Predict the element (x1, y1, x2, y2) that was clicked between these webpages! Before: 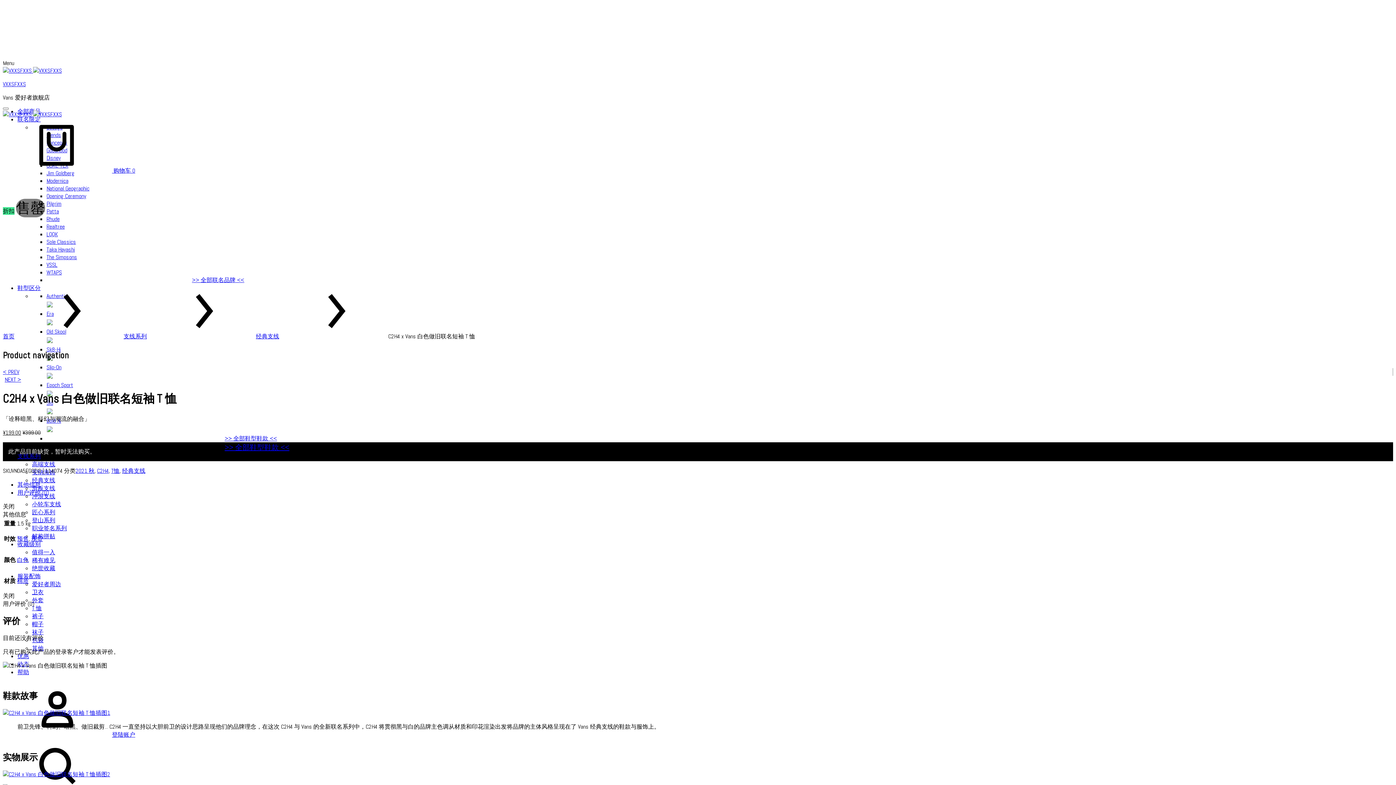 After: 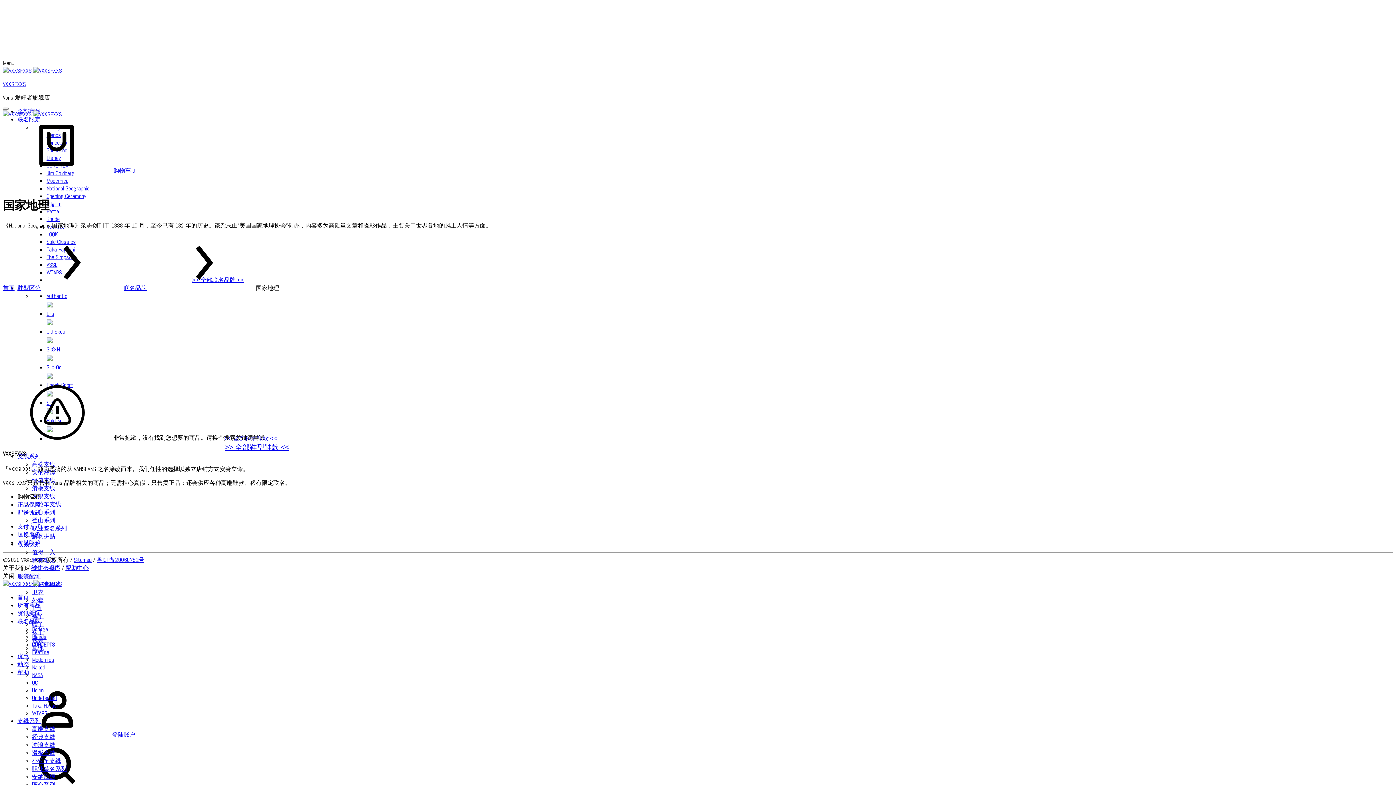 Action: bbox: (46, 184, 89, 192) label: National Geographic